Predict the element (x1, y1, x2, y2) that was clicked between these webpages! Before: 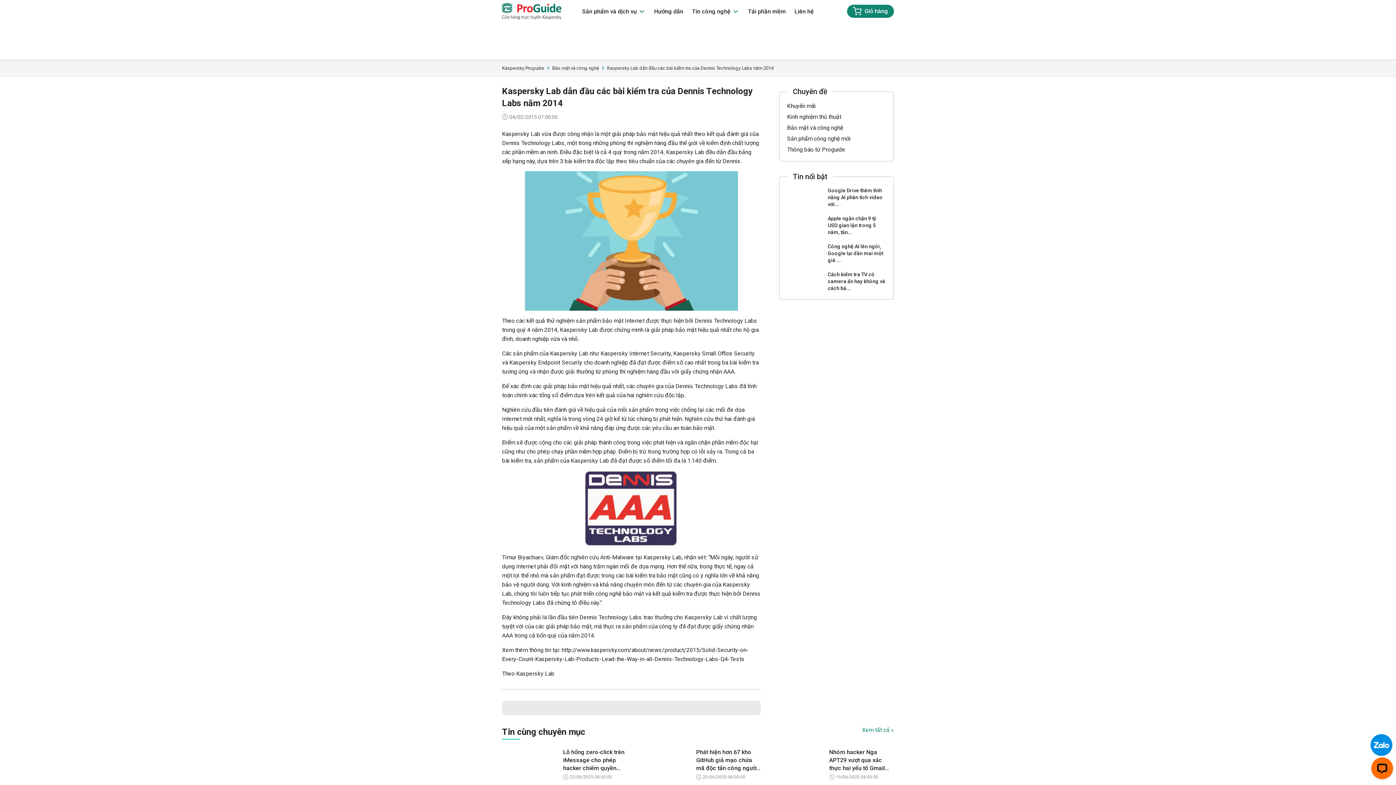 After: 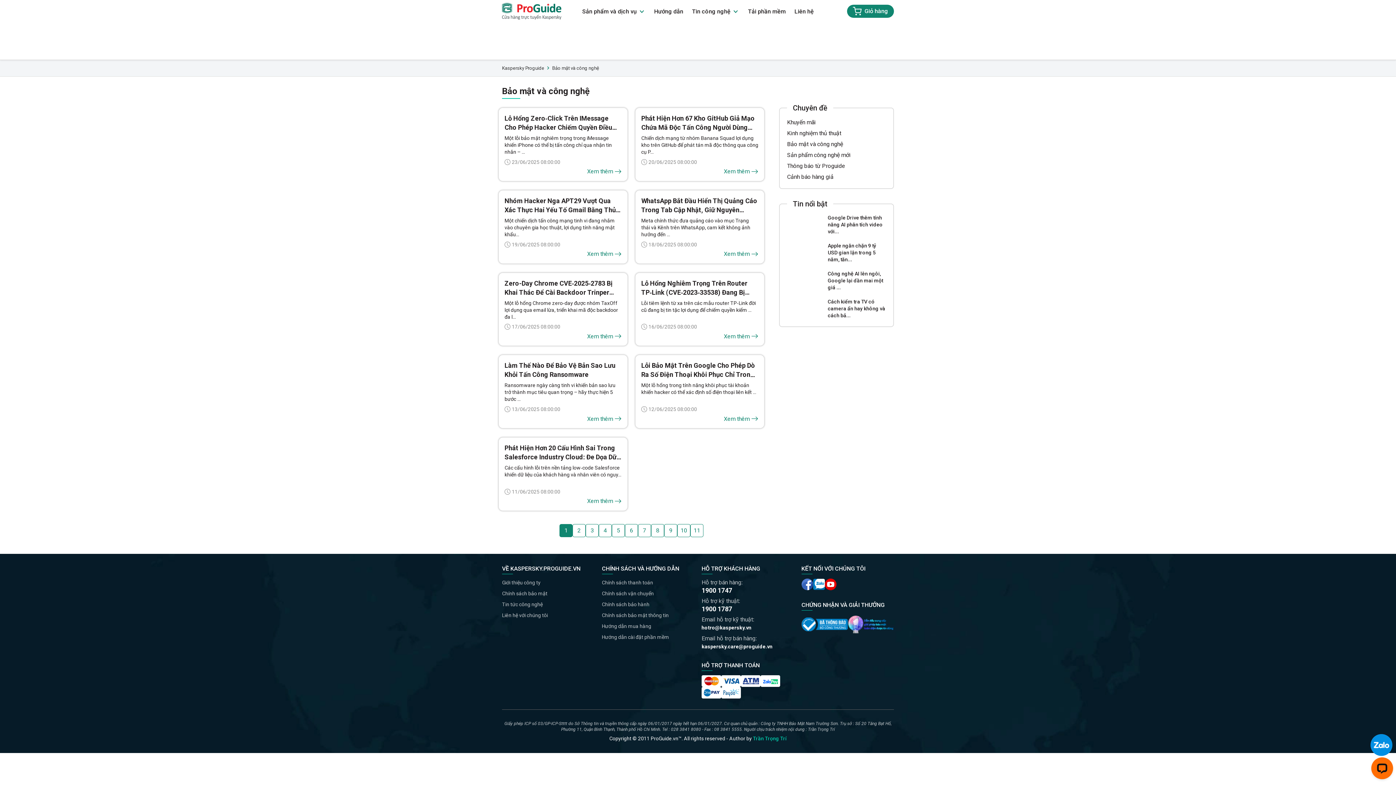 Action: label: Bảo mật và công nghệ bbox: (787, 124, 843, 131)